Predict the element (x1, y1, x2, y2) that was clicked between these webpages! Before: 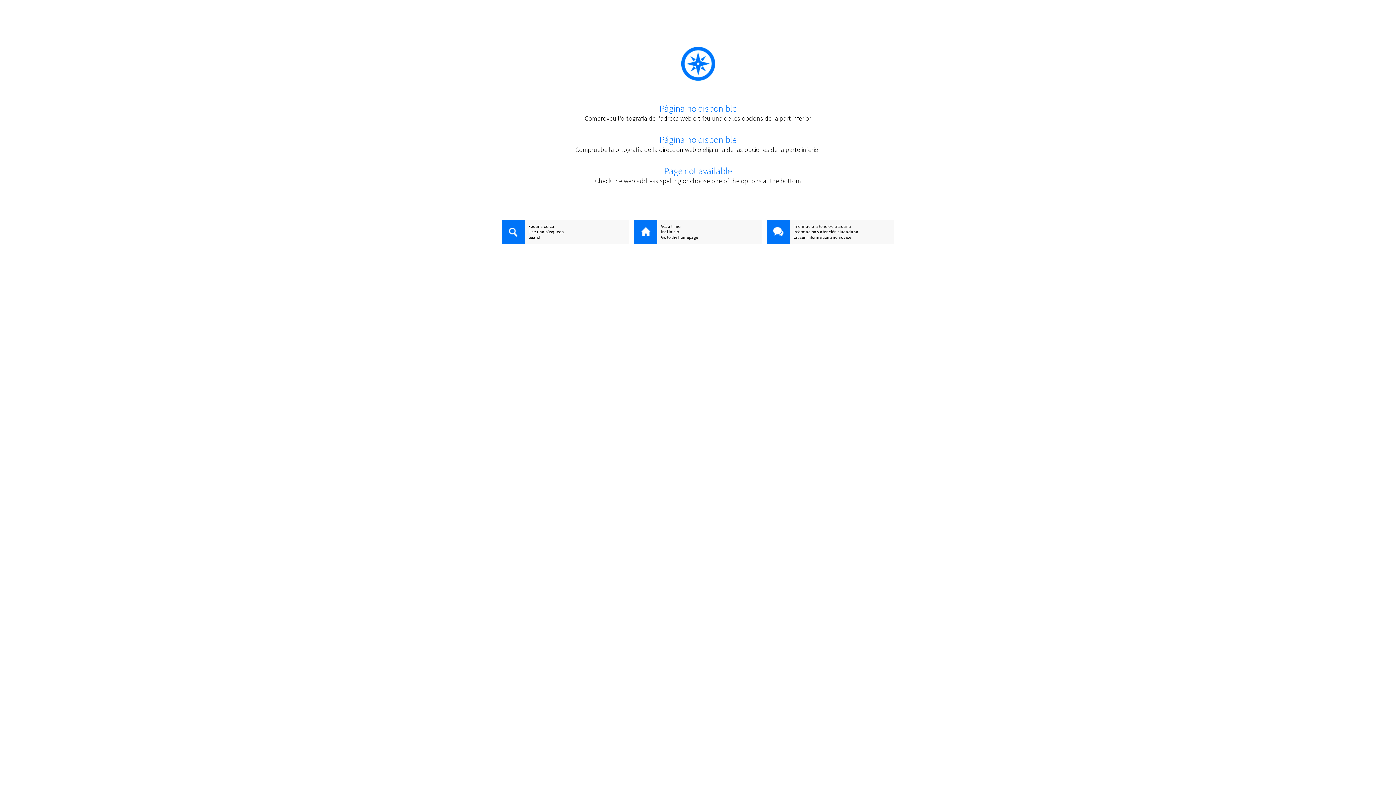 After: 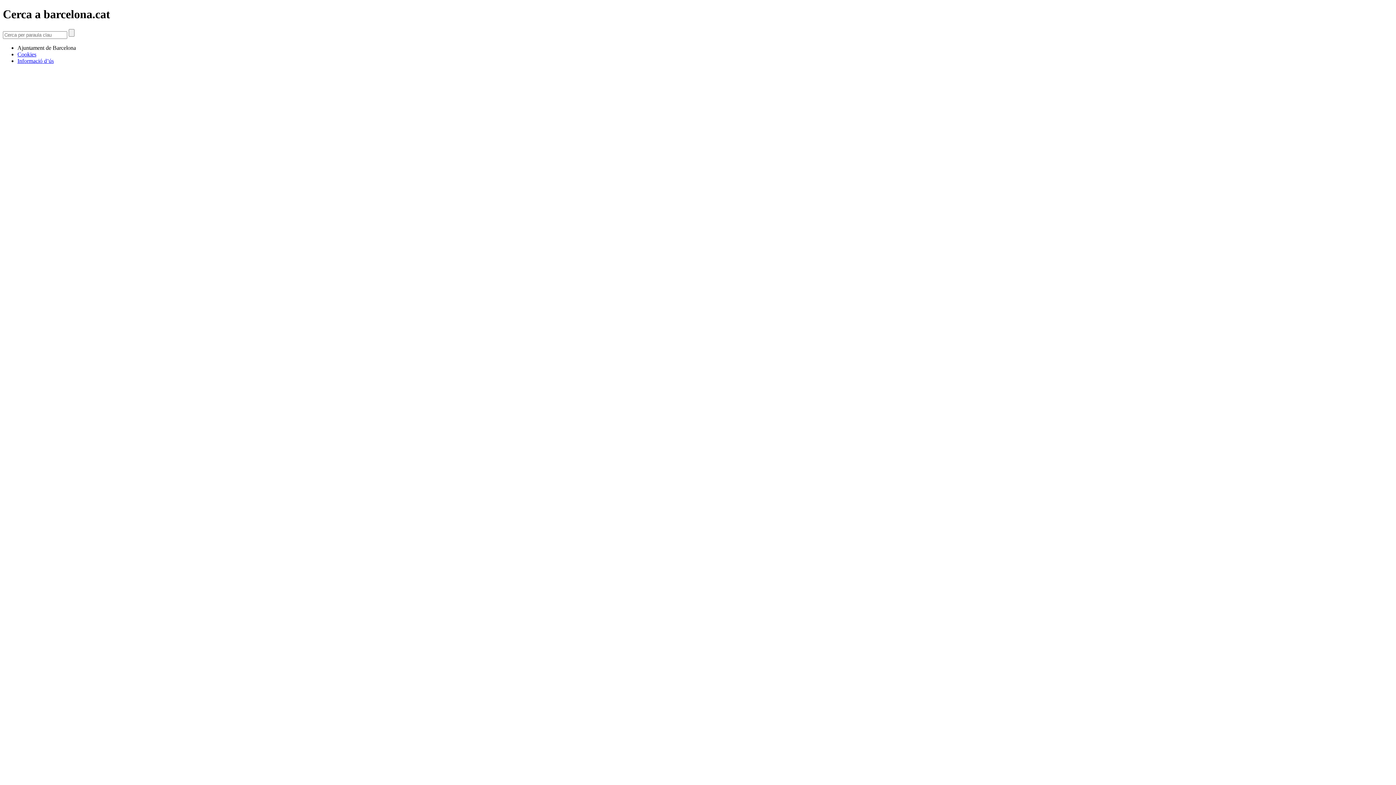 Action: bbox: (501, 220, 525, 245)